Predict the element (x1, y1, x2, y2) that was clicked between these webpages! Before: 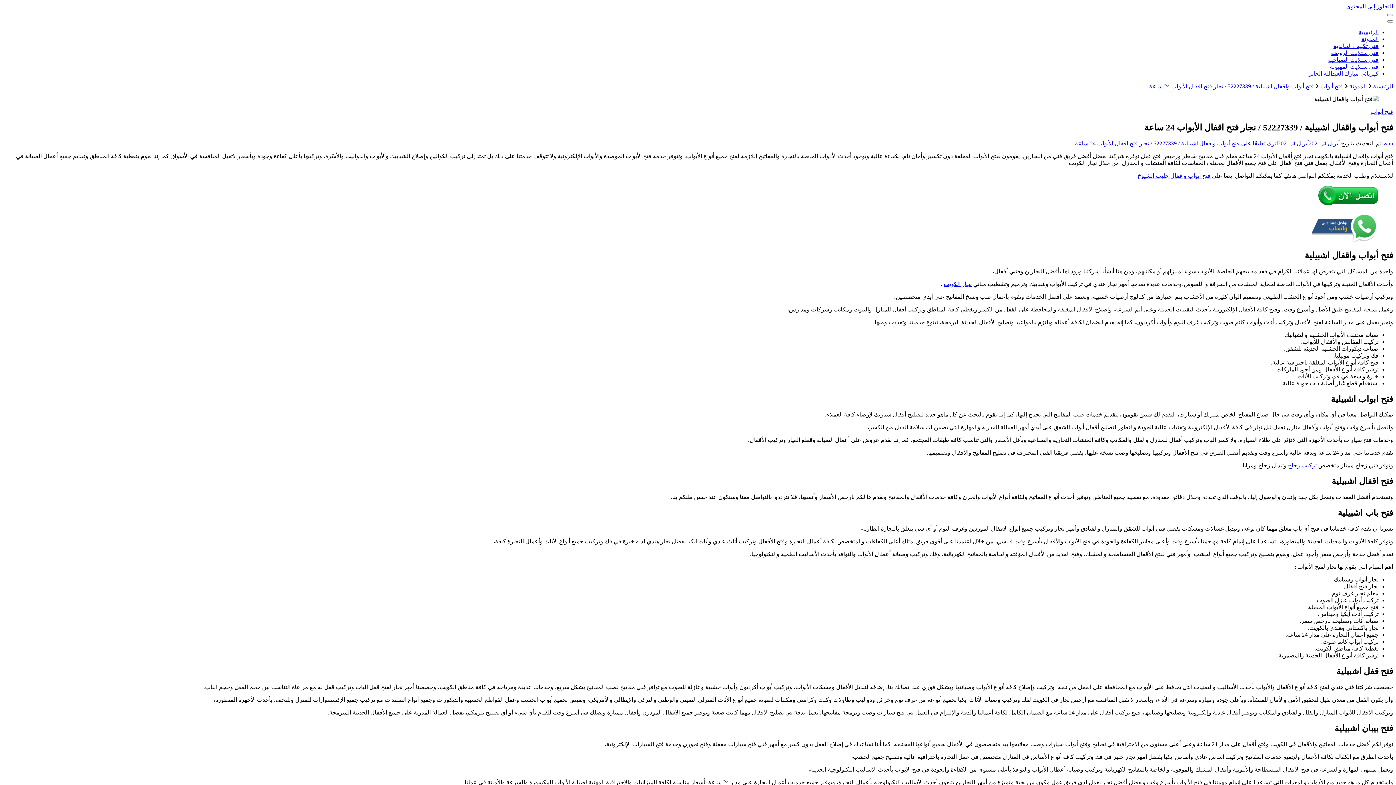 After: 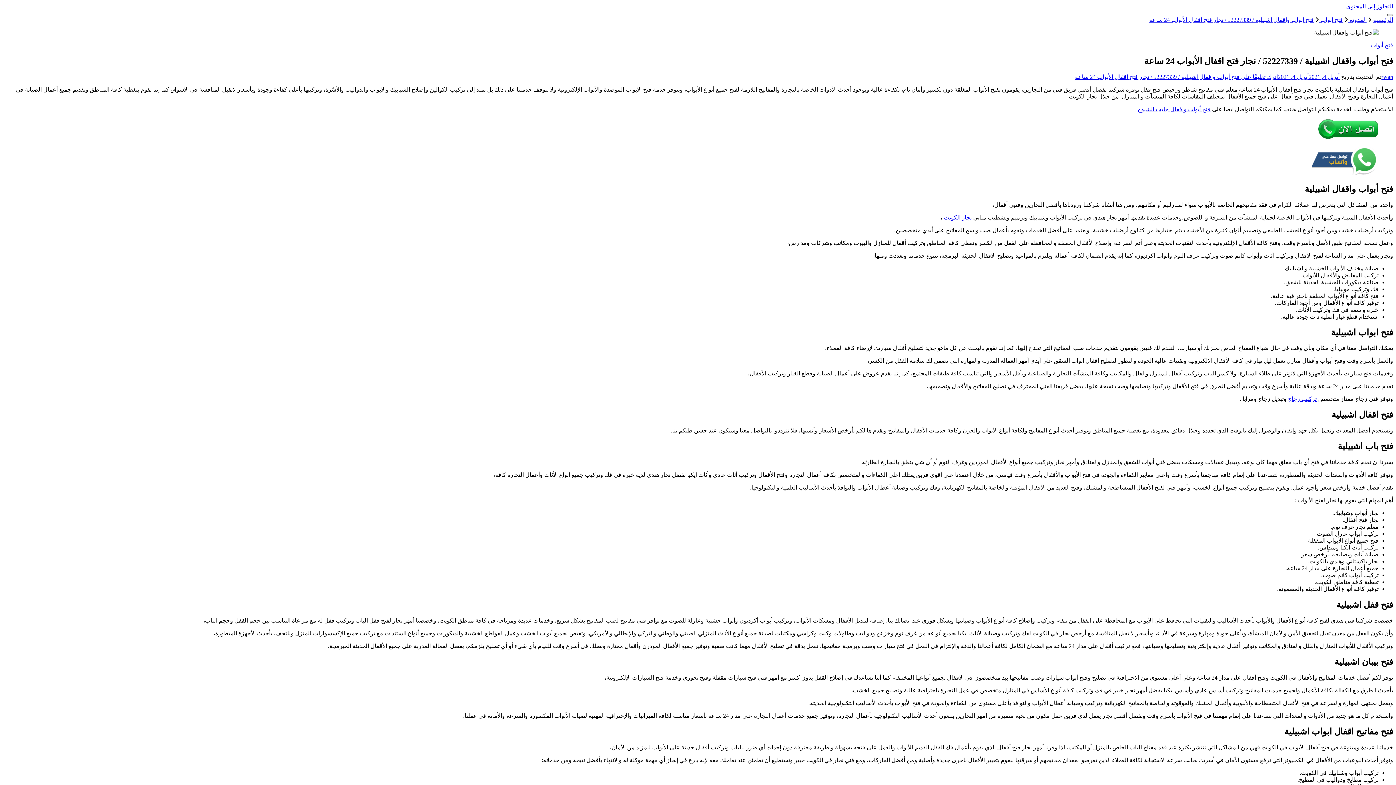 Action: bbox: (1387, 13, 1393, 16) label: التنقل الخاص بالجوال